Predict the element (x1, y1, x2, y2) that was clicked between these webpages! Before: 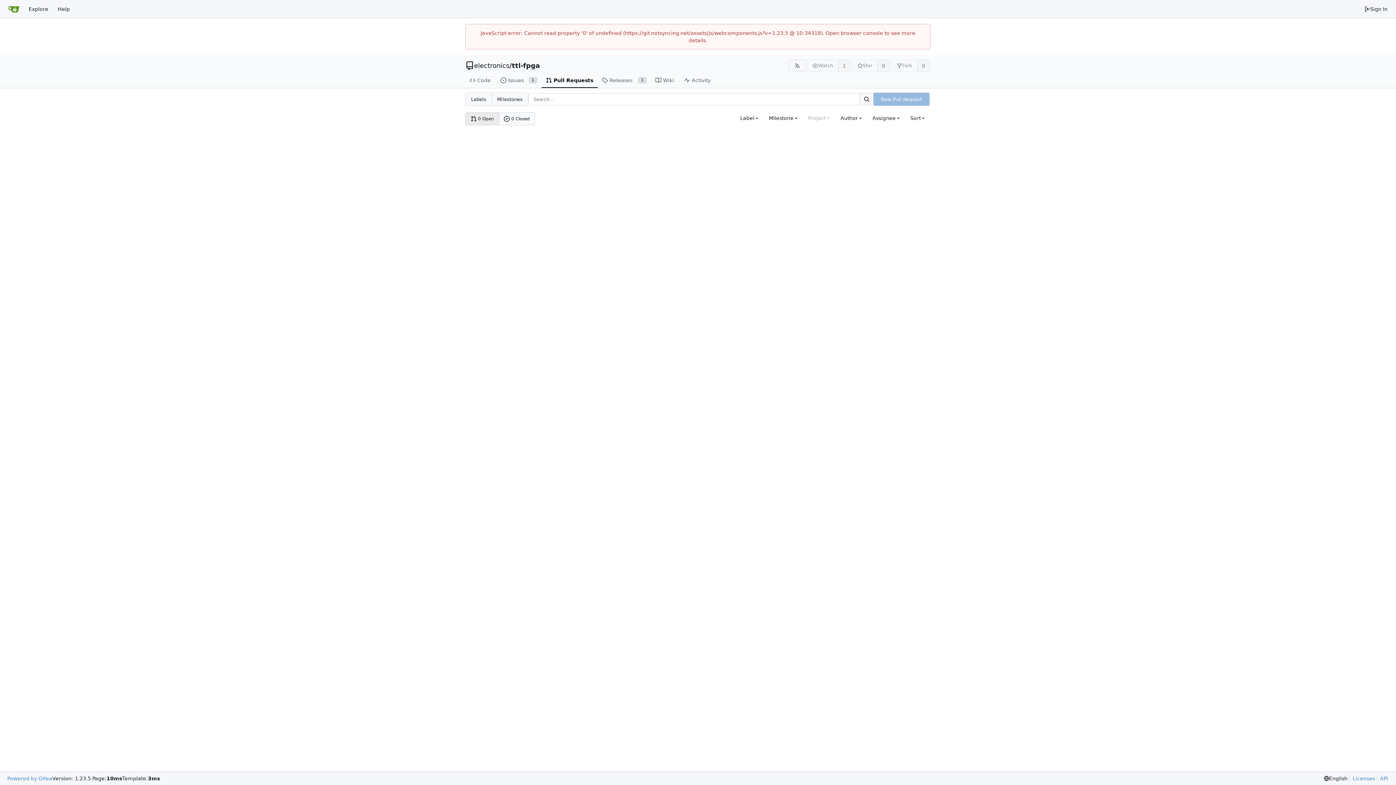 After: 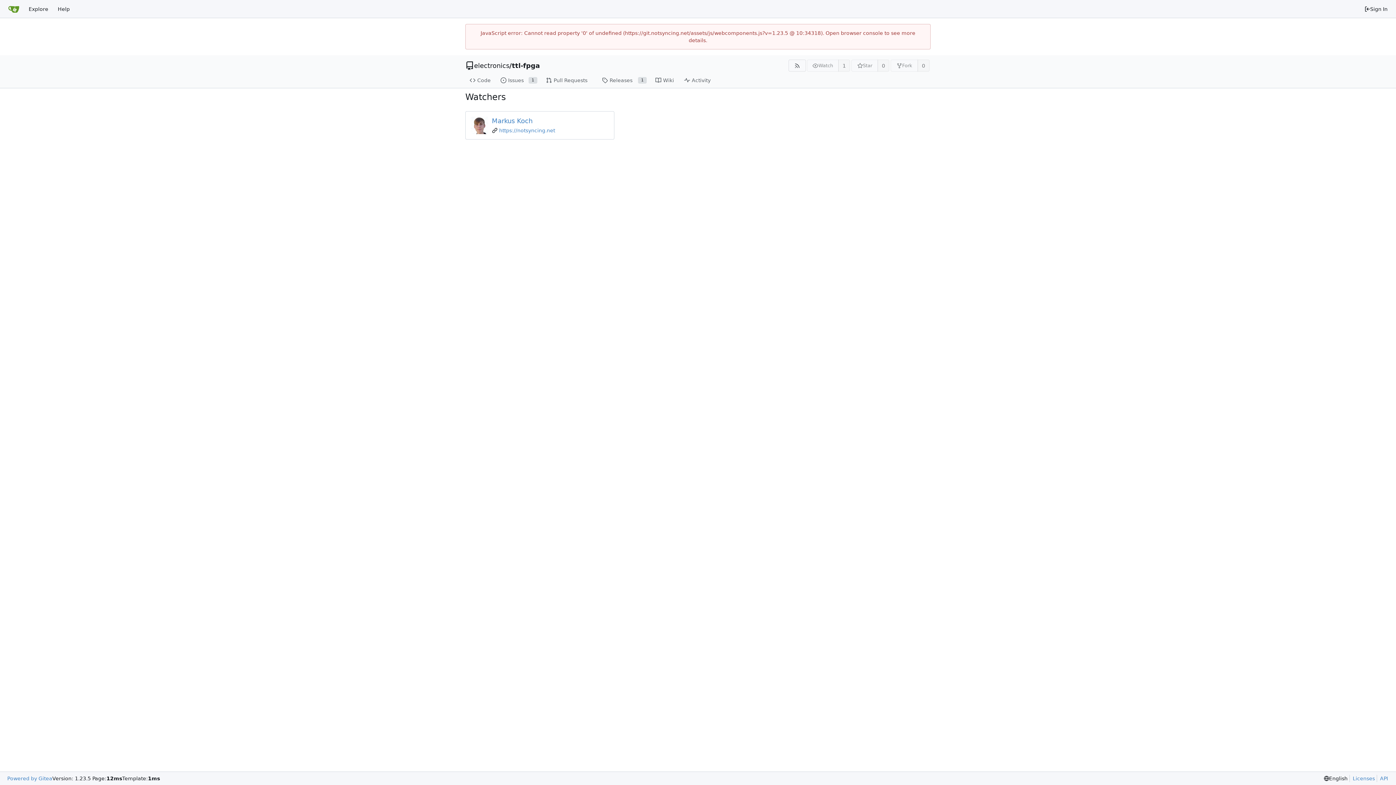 Action: label: 1 bbox: (838, 59, 850, 71)